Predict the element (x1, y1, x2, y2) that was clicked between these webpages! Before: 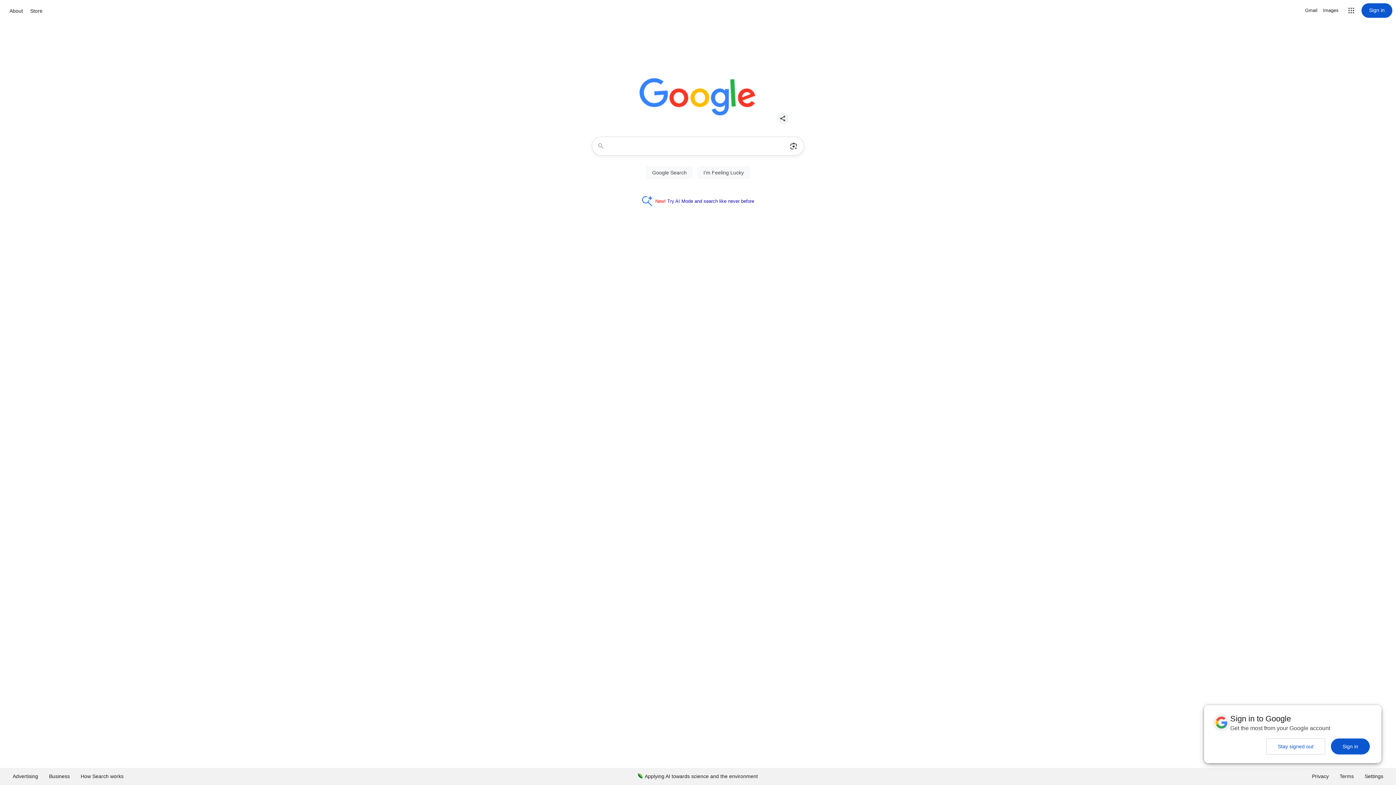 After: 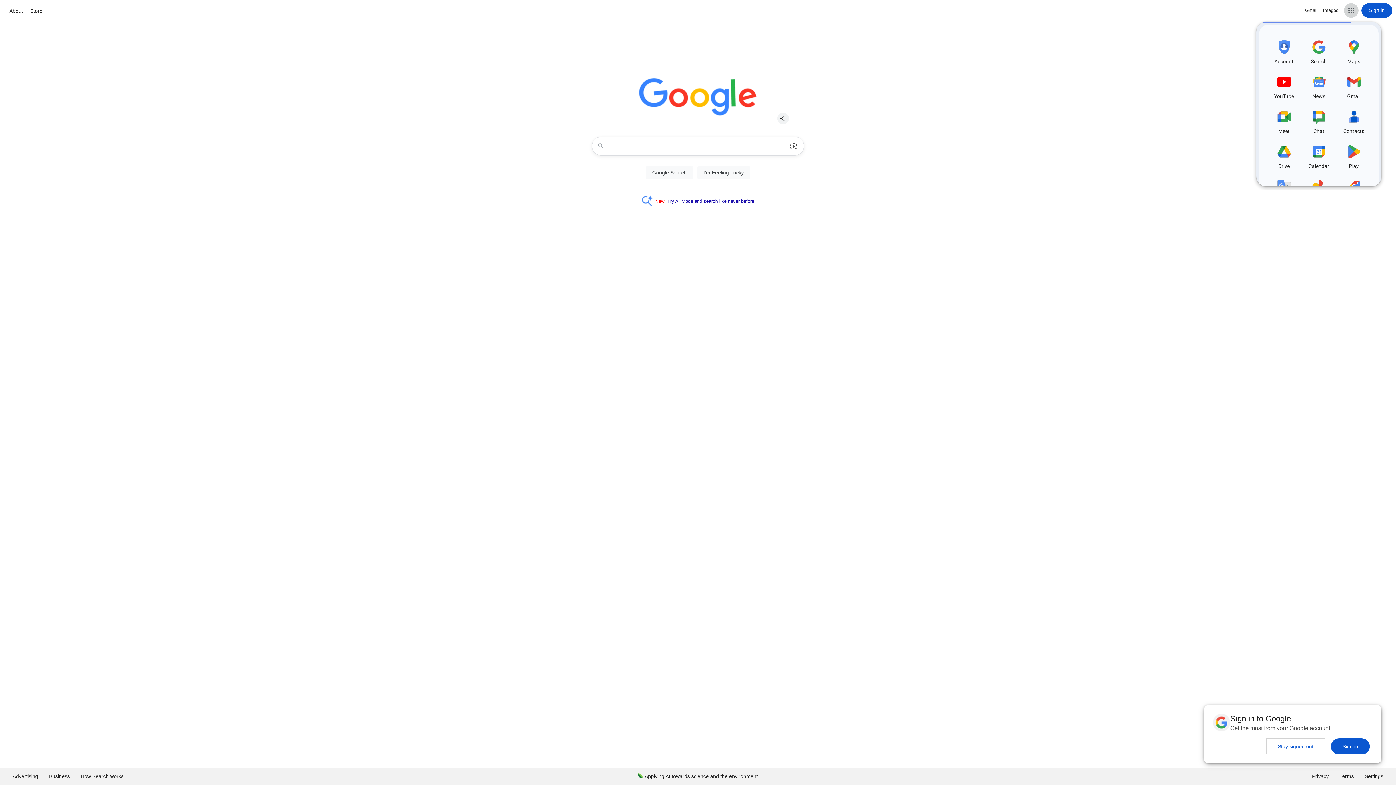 Action: label: Google apps bbox: (1344, 3, 1358, 17)